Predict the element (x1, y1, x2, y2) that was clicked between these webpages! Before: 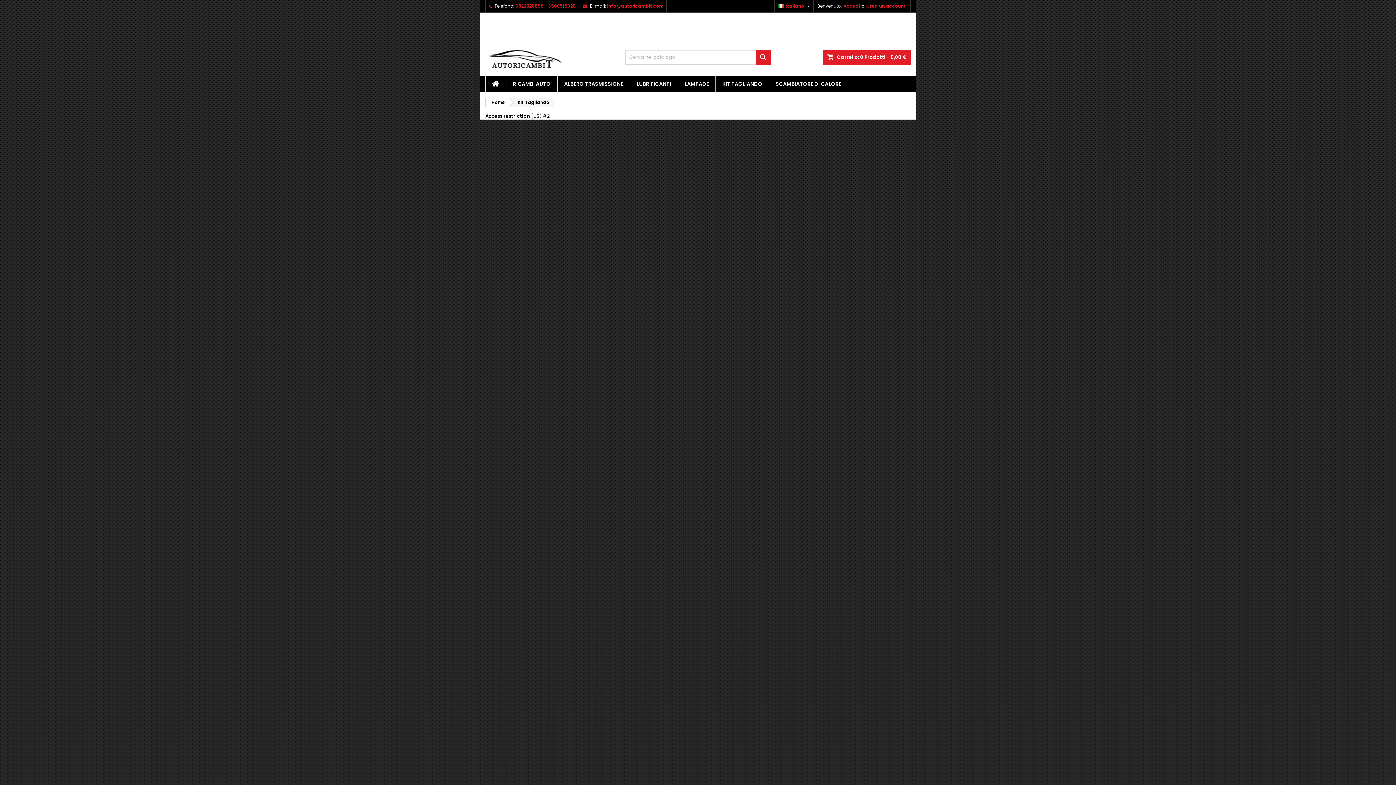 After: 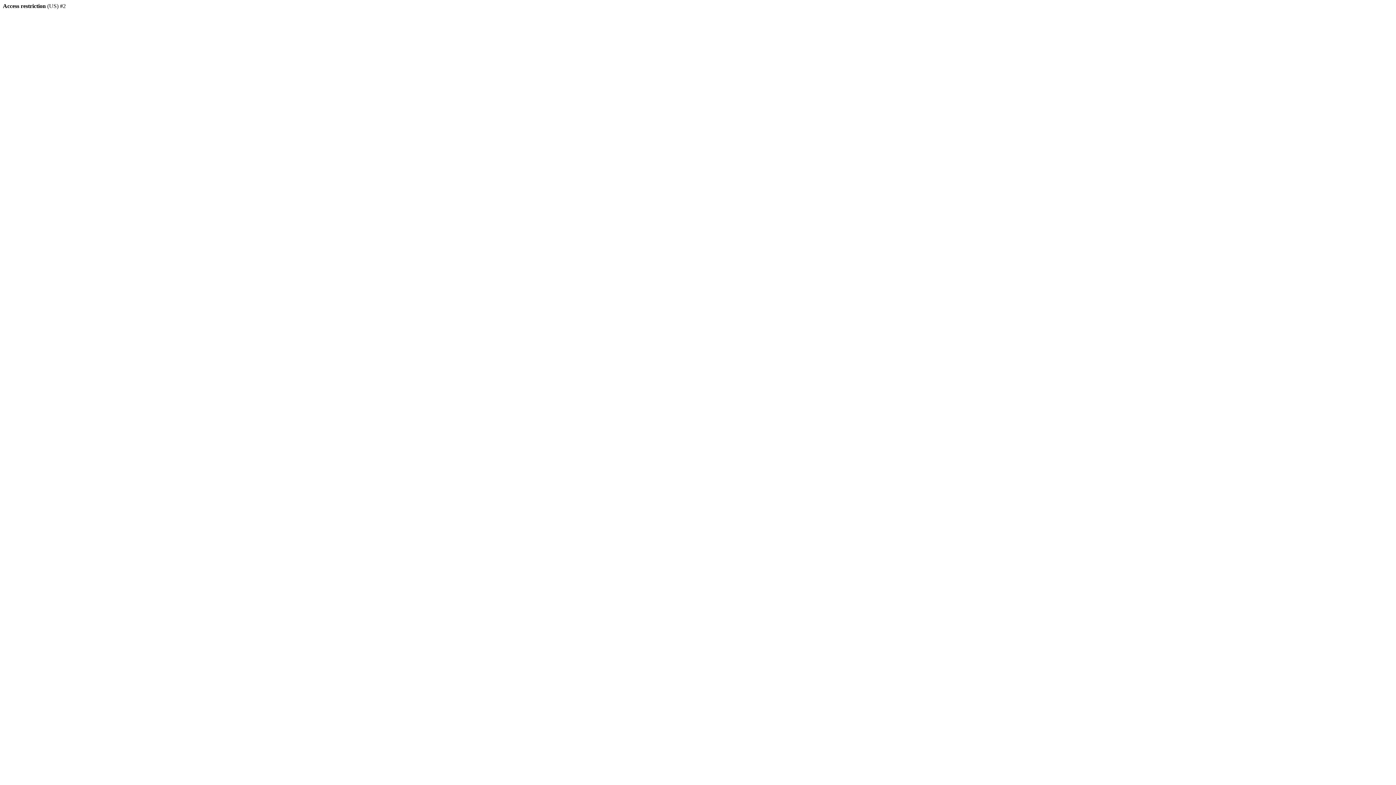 Action: bbox: (506, 76, 557, 92) label: RICAMBI AUTO